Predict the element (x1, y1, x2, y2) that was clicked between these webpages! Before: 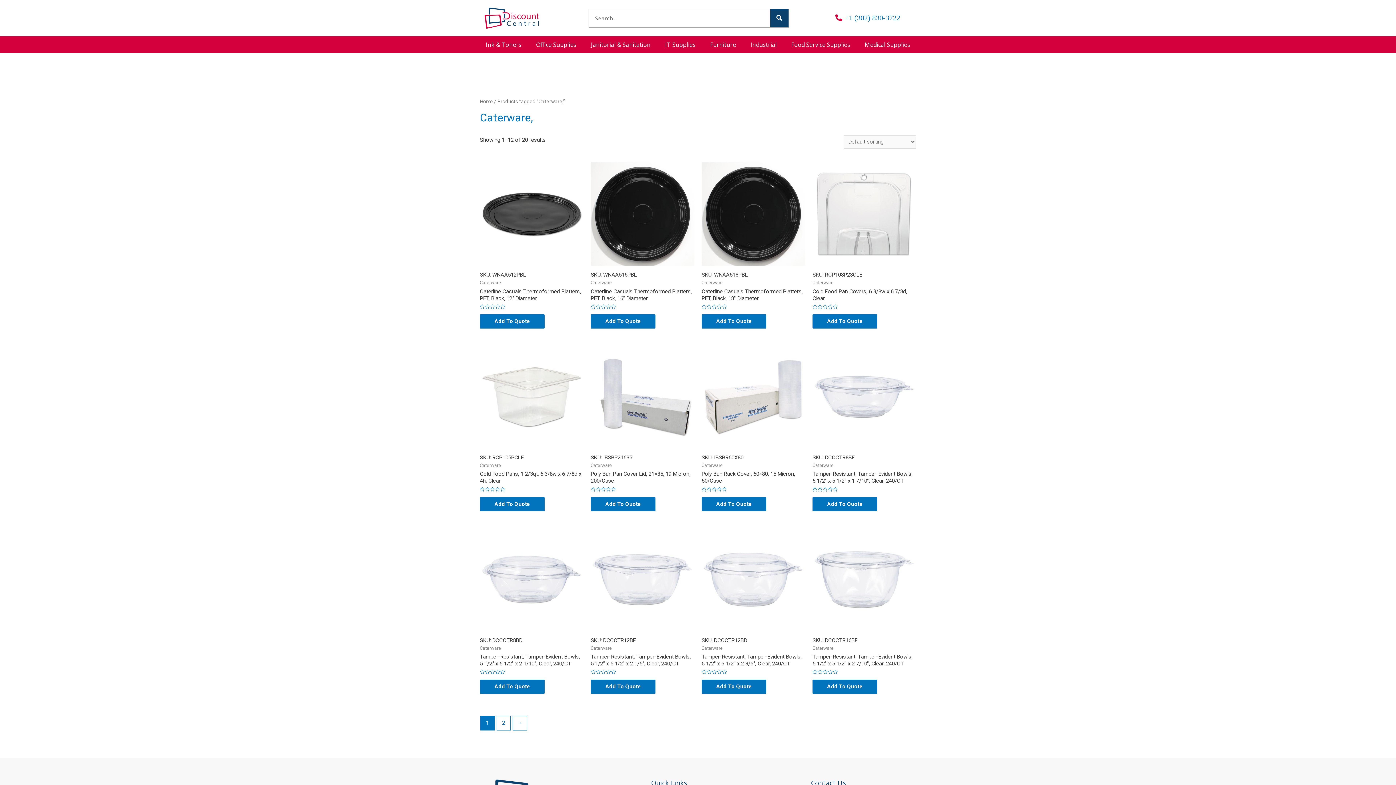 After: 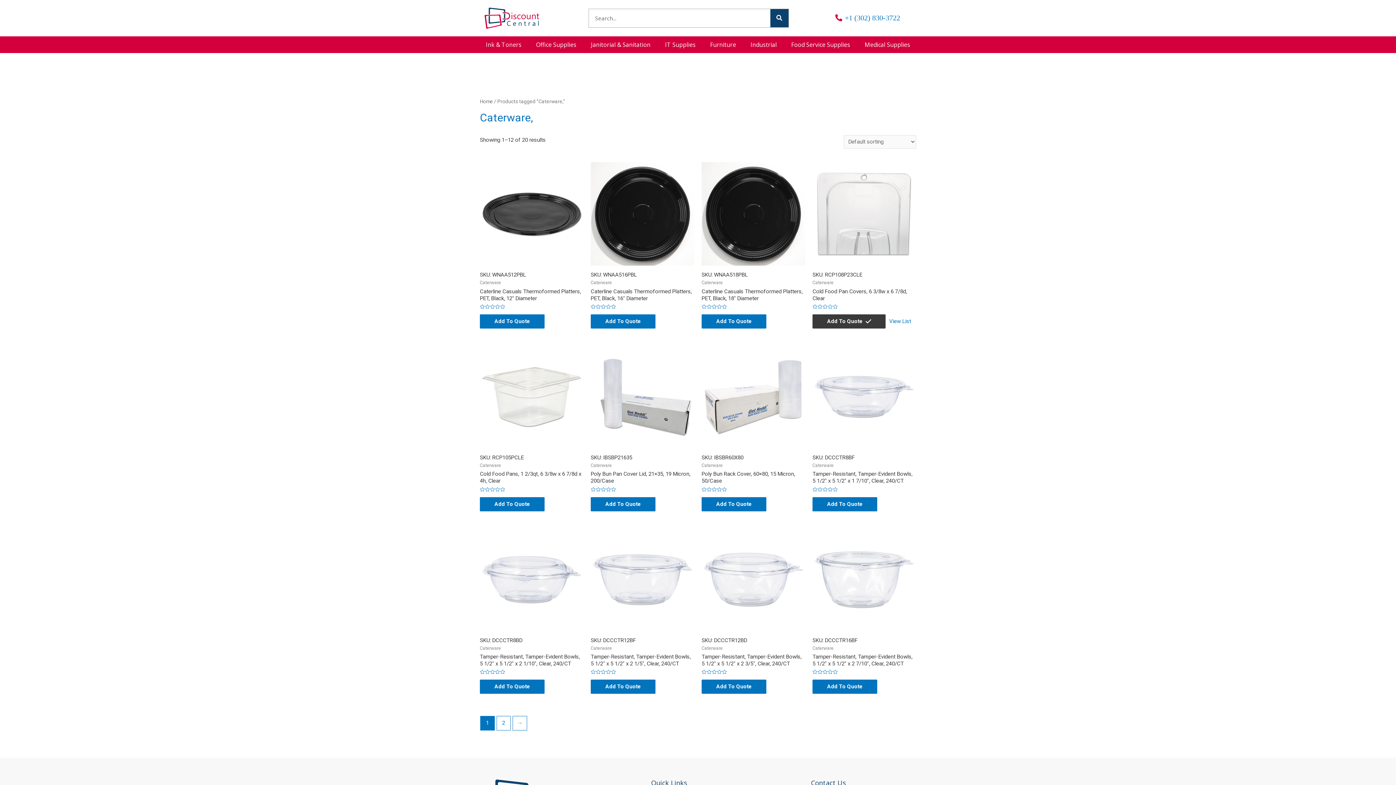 Action: bbox: (812, 314, 877, 328) label: Add “Cold Food Pan Covers, 6 3/8w x 6 7/8d, Clear” to your cart